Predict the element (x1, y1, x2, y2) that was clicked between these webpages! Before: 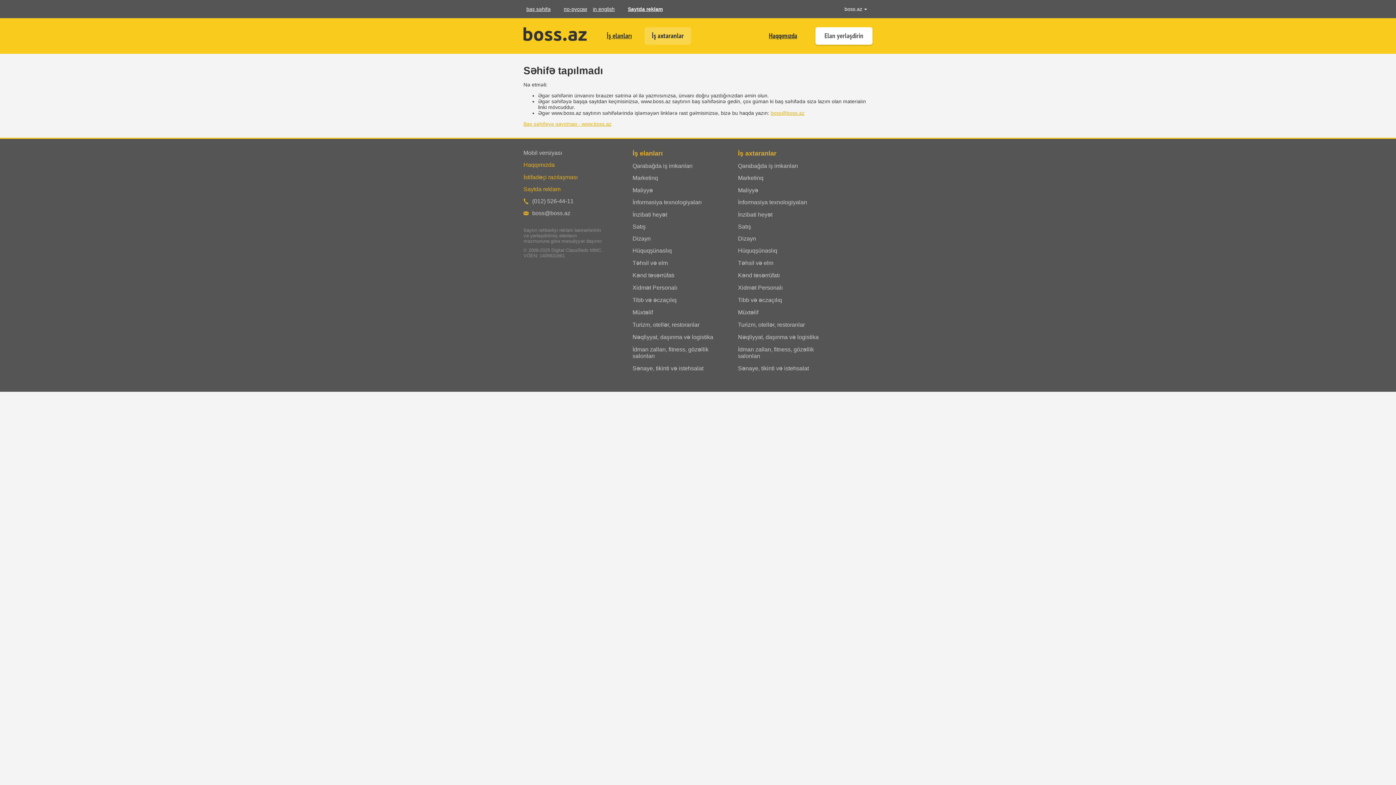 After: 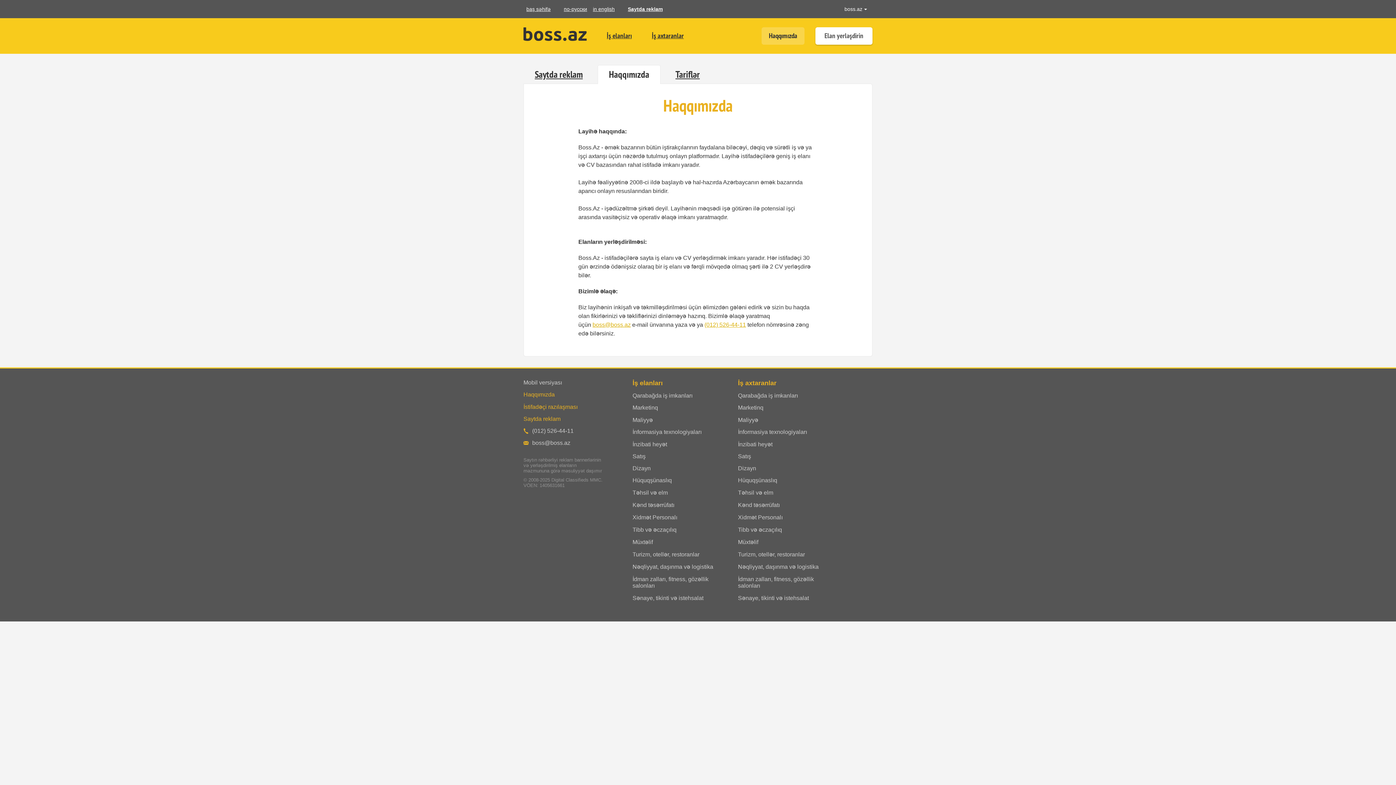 Action: bbox: (761, 27, 804, 44) label: Haqqımızda